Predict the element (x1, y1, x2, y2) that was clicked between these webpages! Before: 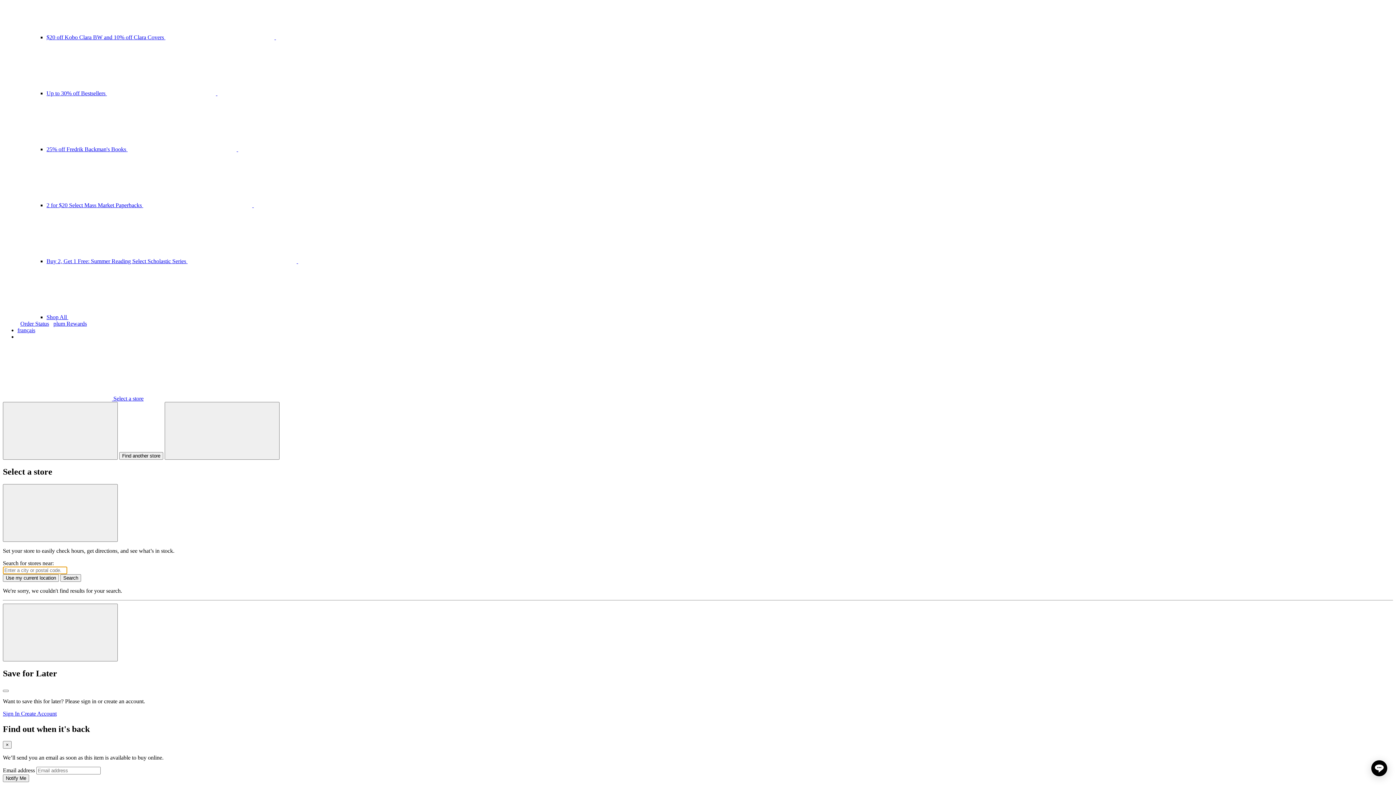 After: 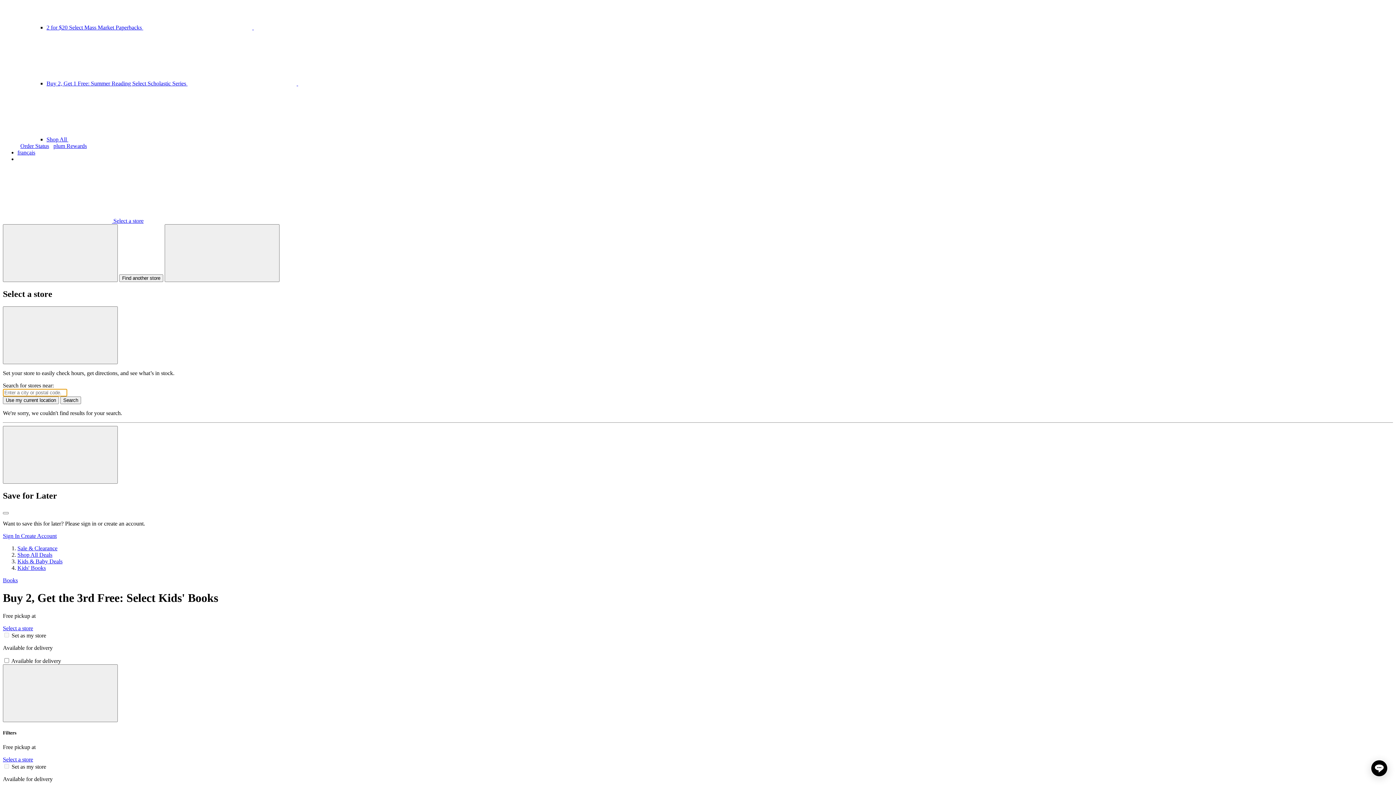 Action: bbox: (46, 258, 407, 264) label: Buy 2, Get 1 Free: Summer Reading Select Scholastic Series  